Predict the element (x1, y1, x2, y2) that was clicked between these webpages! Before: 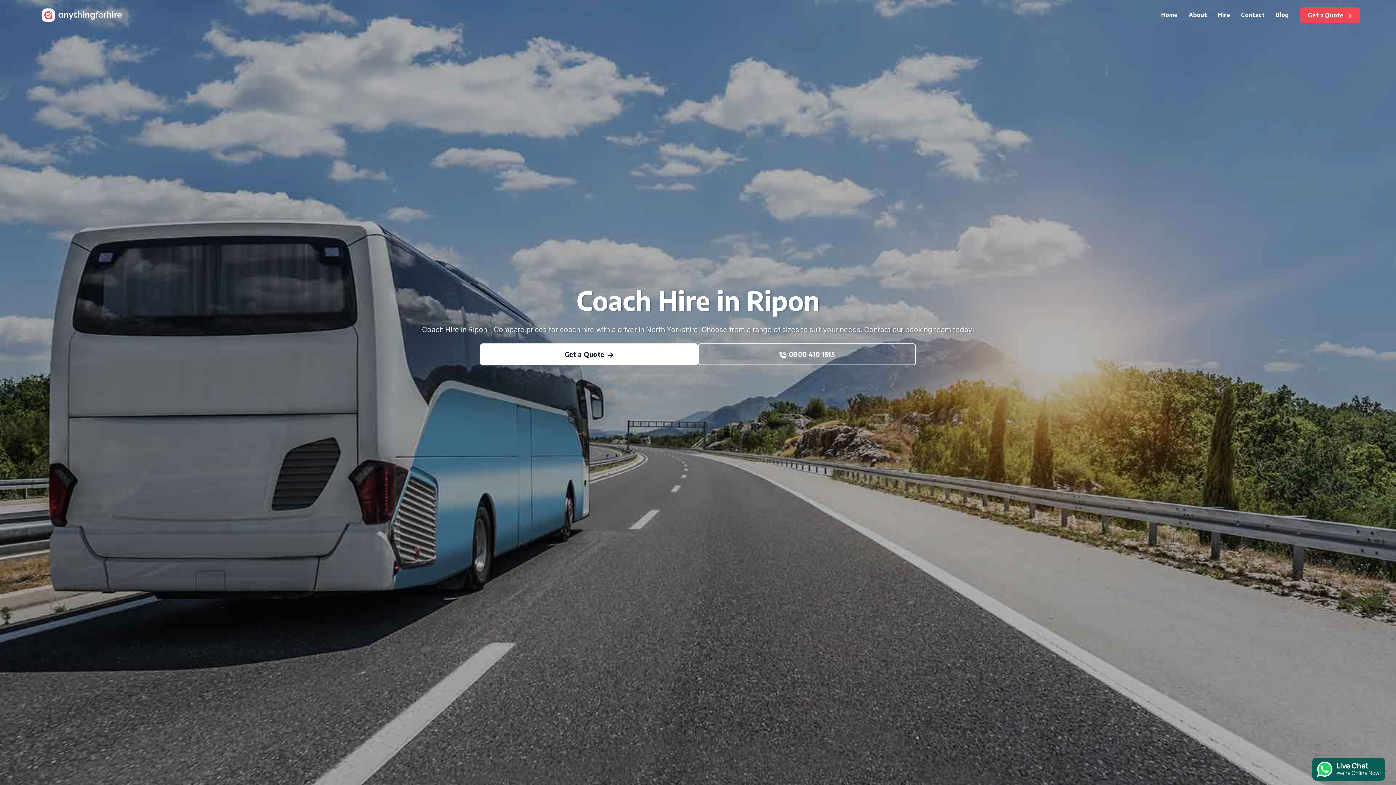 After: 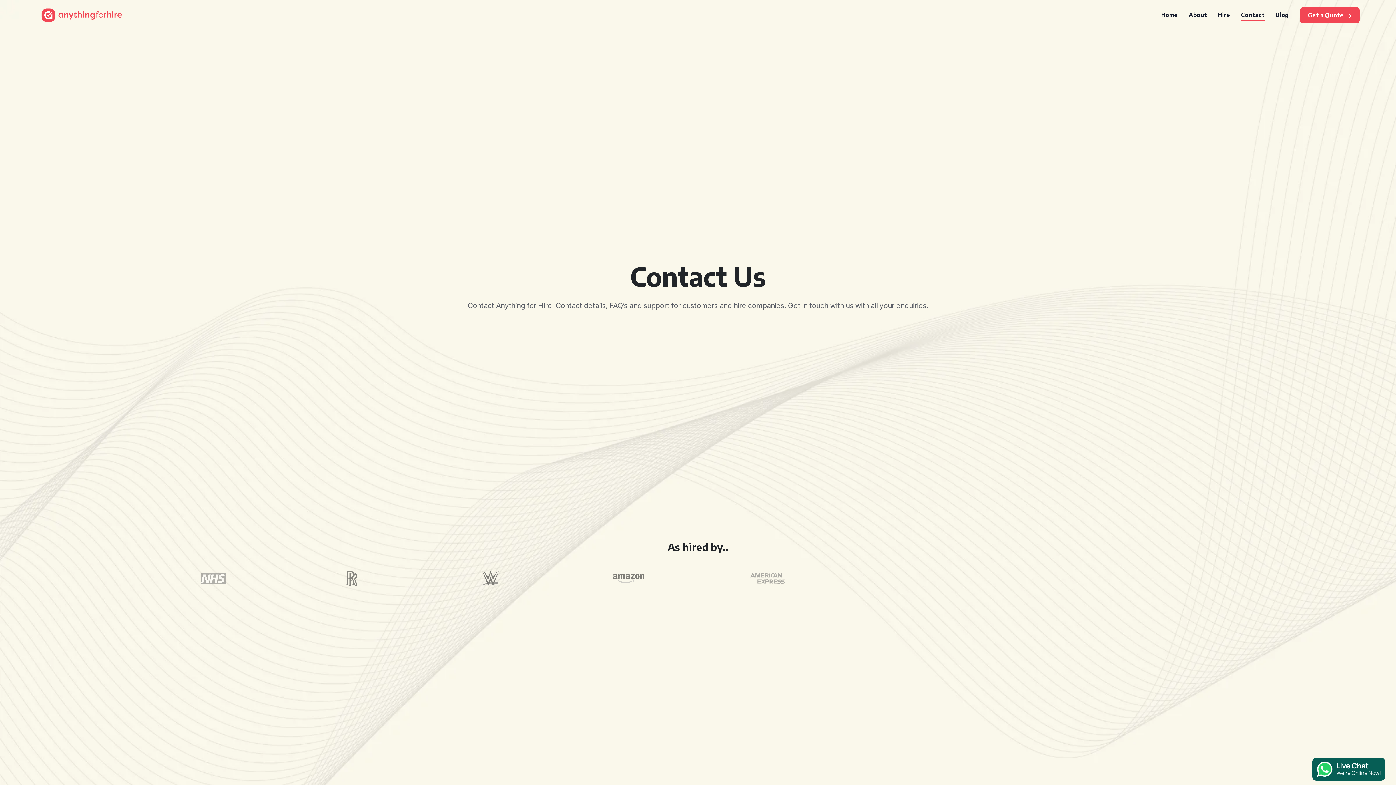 Action: label: Contact bbox: (1241, 11, 1265, 18)